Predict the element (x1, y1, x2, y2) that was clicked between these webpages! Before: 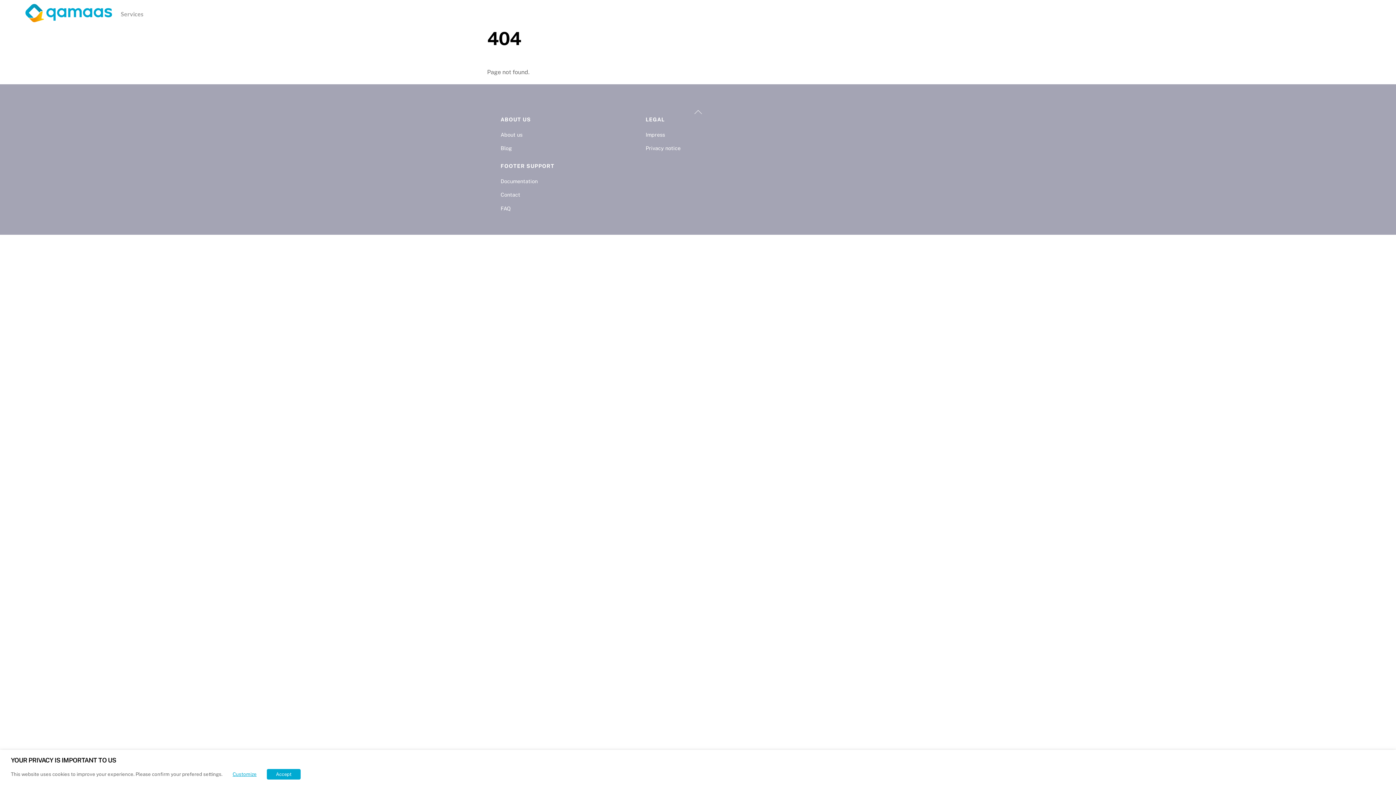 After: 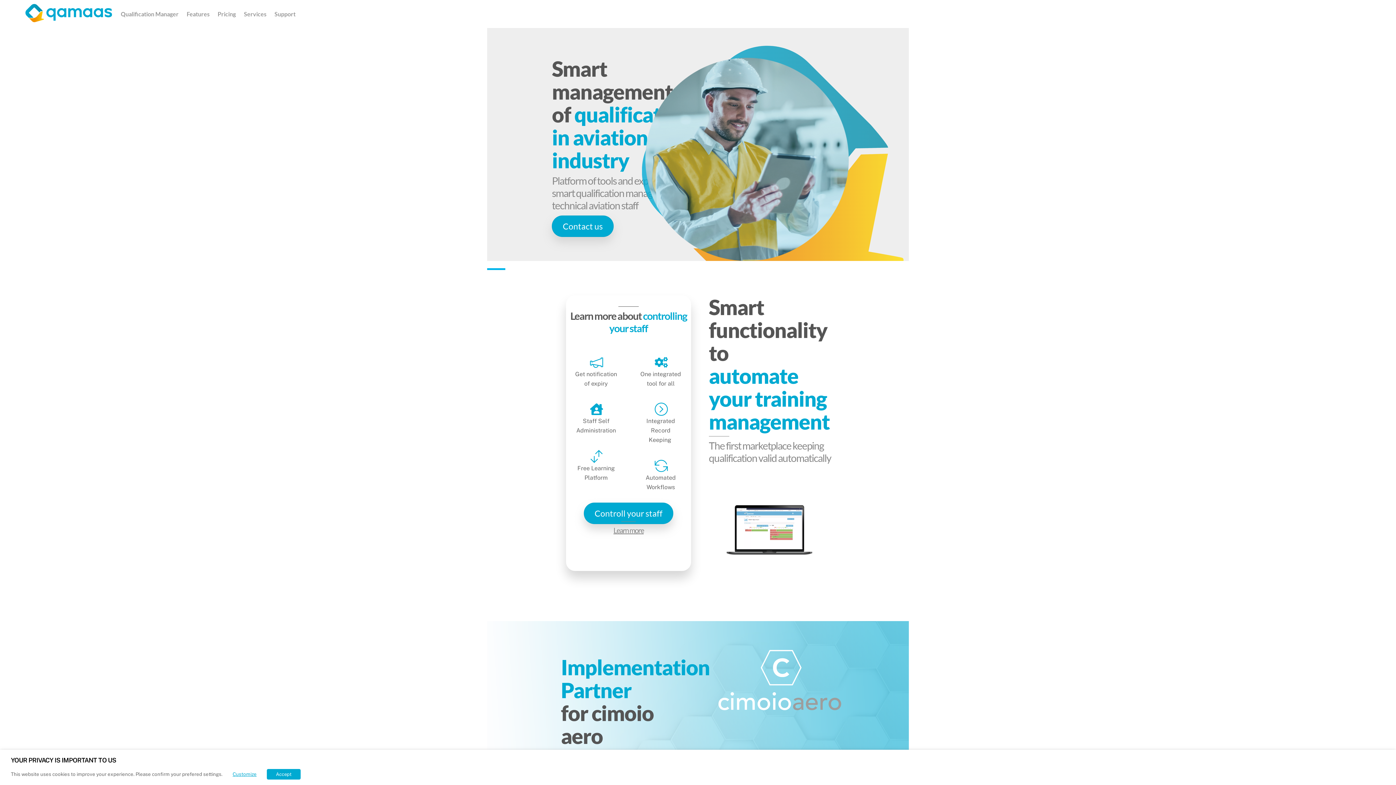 Action: bbox: (117, 5, 146, 22) label: Services